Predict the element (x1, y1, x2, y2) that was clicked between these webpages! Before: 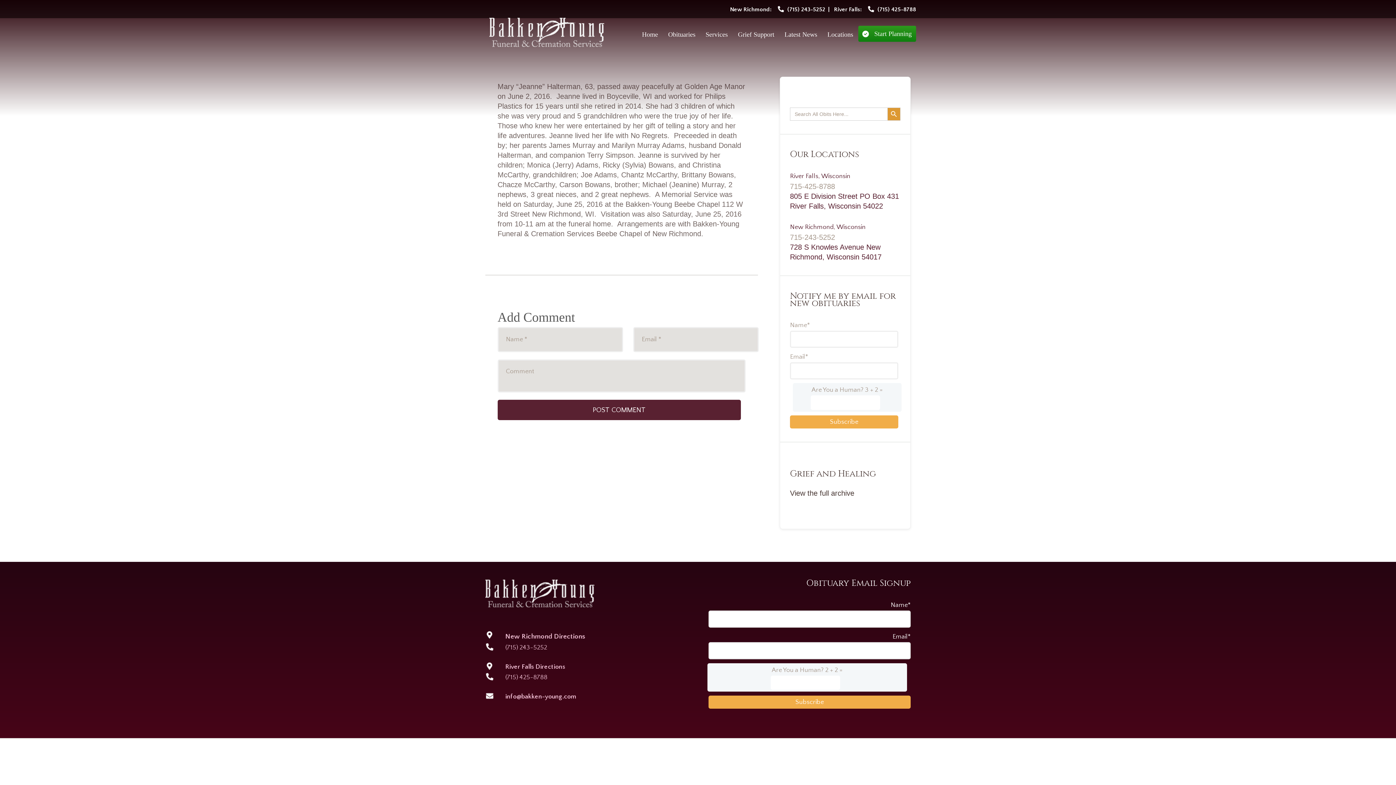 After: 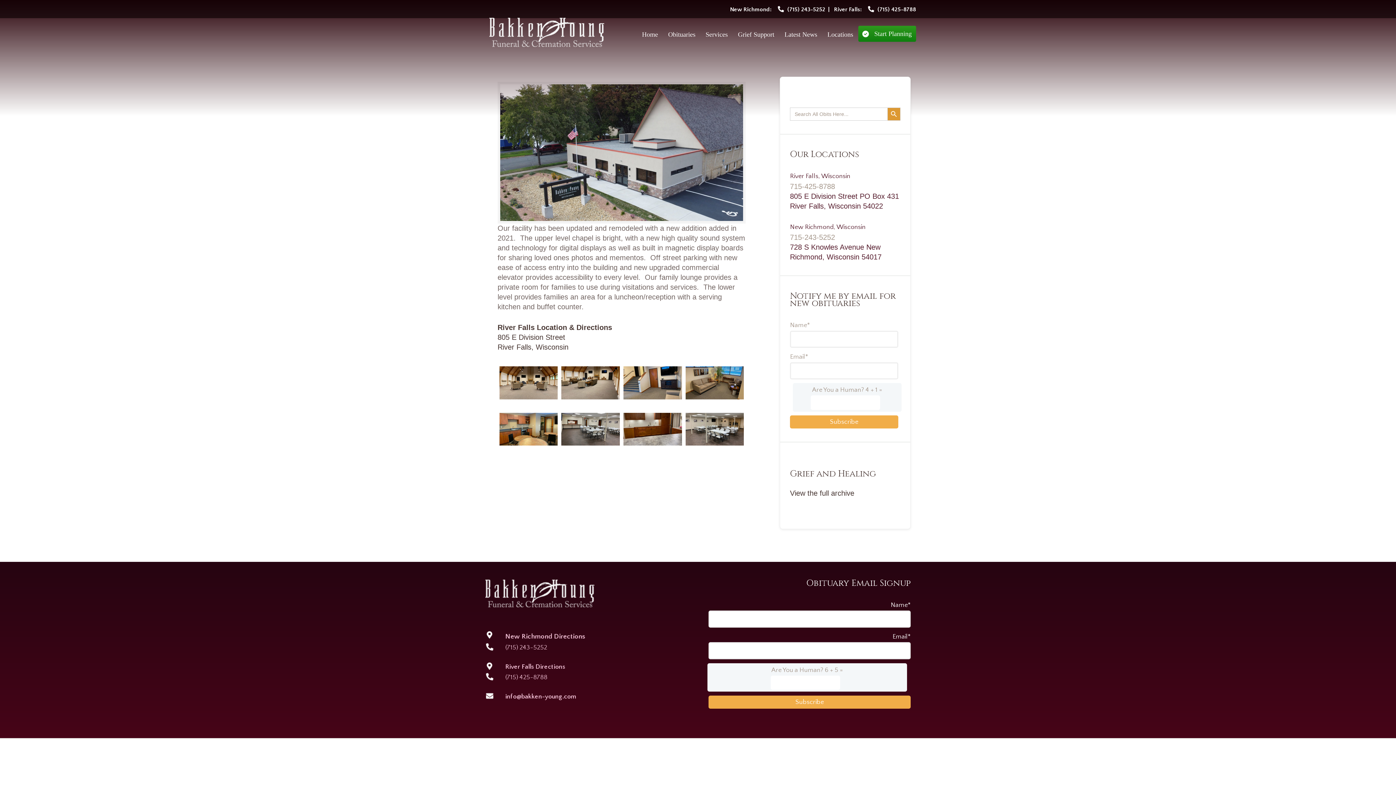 Action: bbox: (790, 172, 850, 180) label: River Falls, Wisconsin